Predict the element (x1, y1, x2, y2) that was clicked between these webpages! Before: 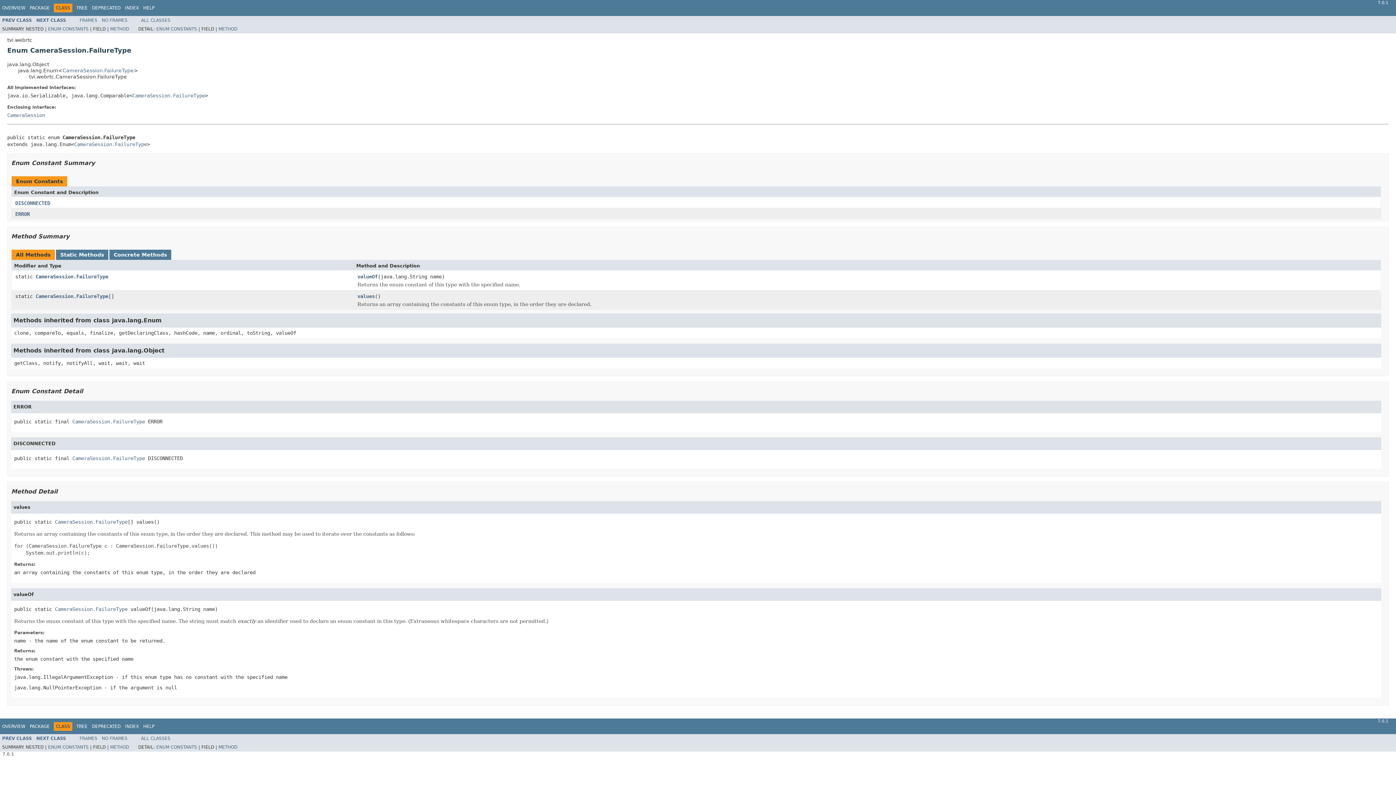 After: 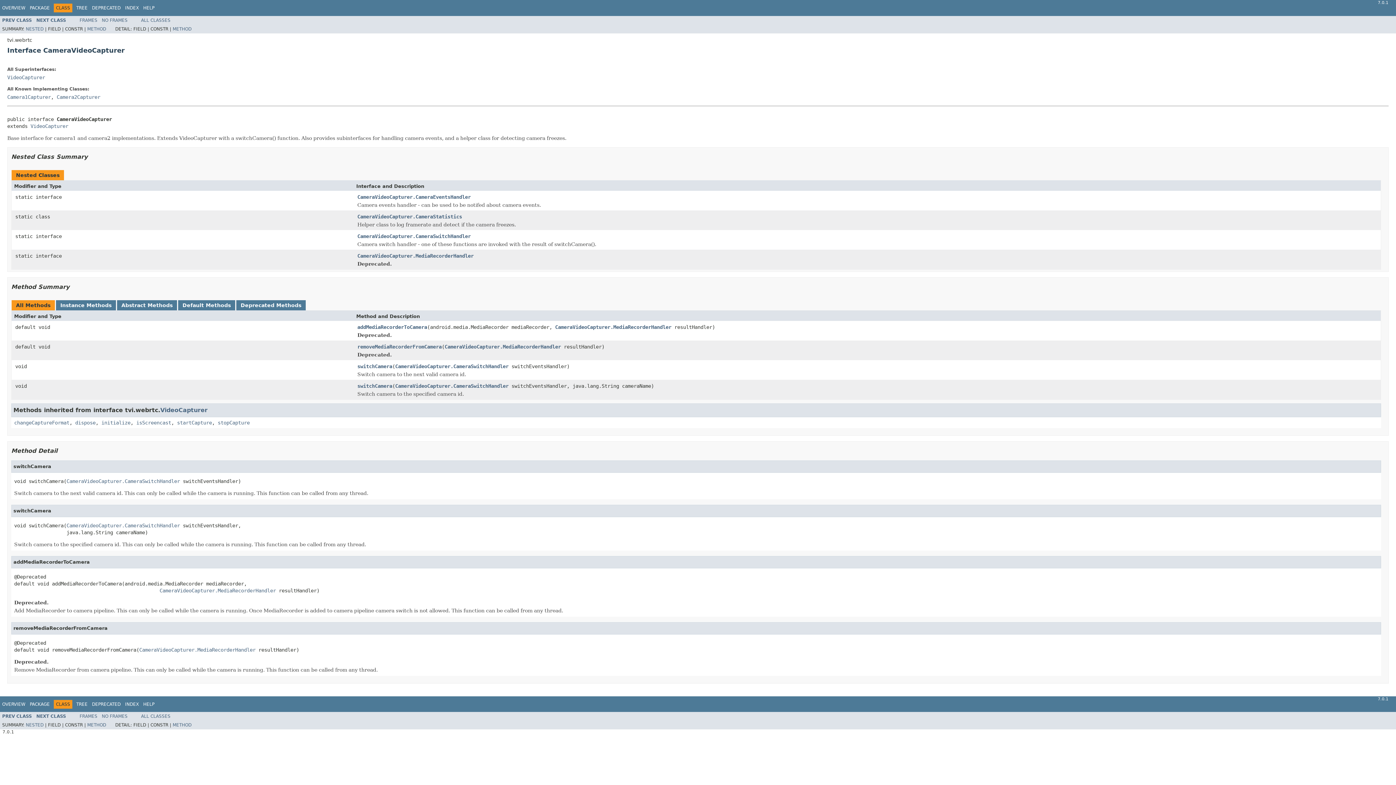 Action: label: NEXT CLASS bbox: (36, 736, 66, 741)